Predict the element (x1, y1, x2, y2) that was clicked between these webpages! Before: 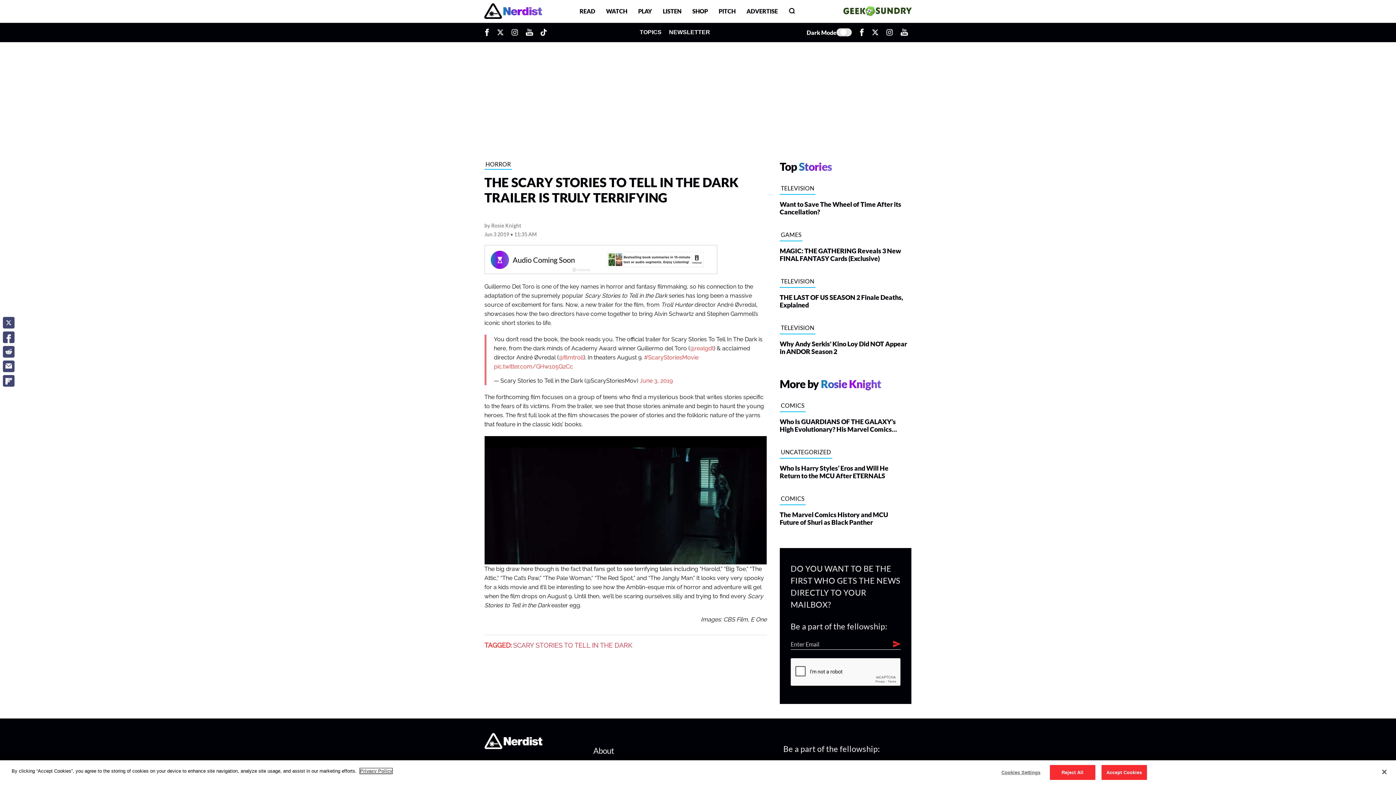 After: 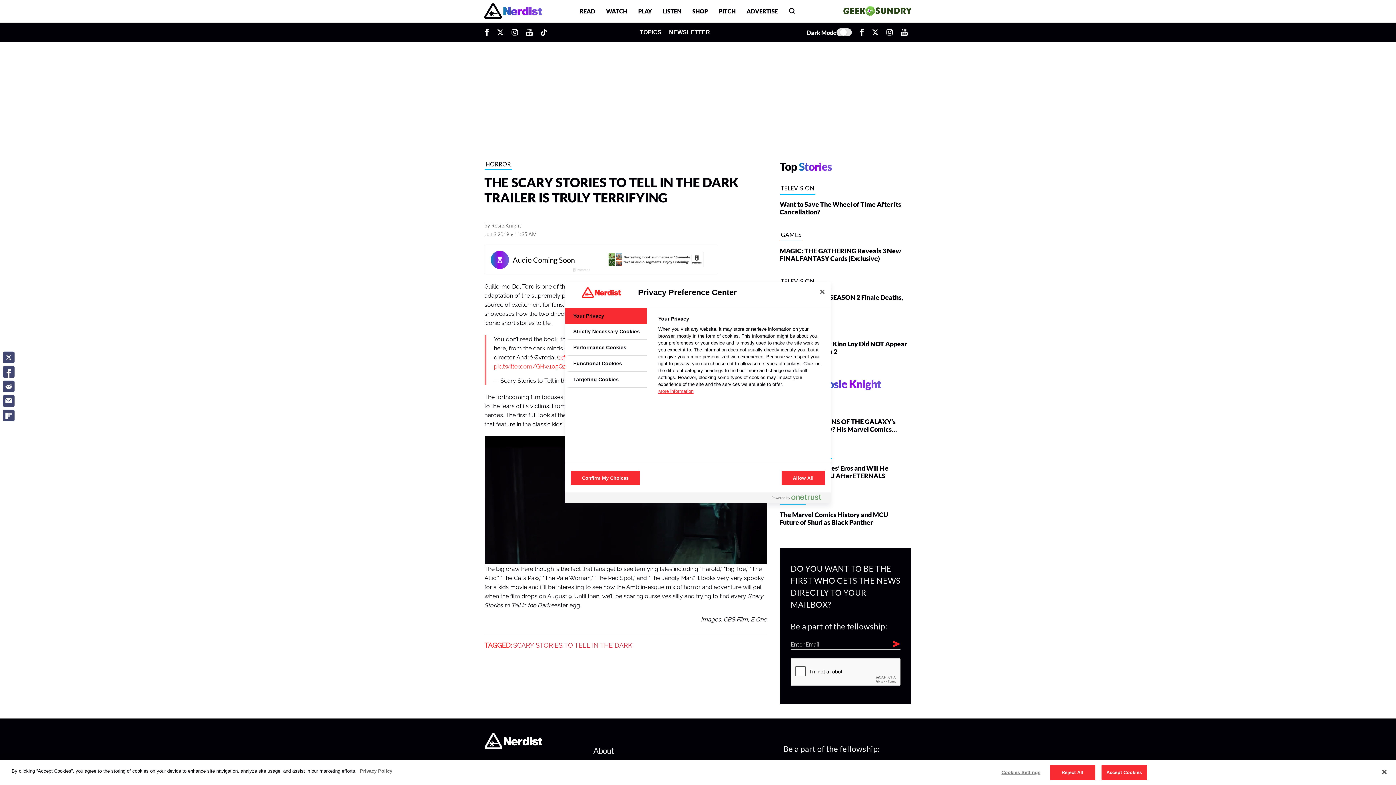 Action: bbox: (998, 765, 1043, 780) label: Cookies Settings